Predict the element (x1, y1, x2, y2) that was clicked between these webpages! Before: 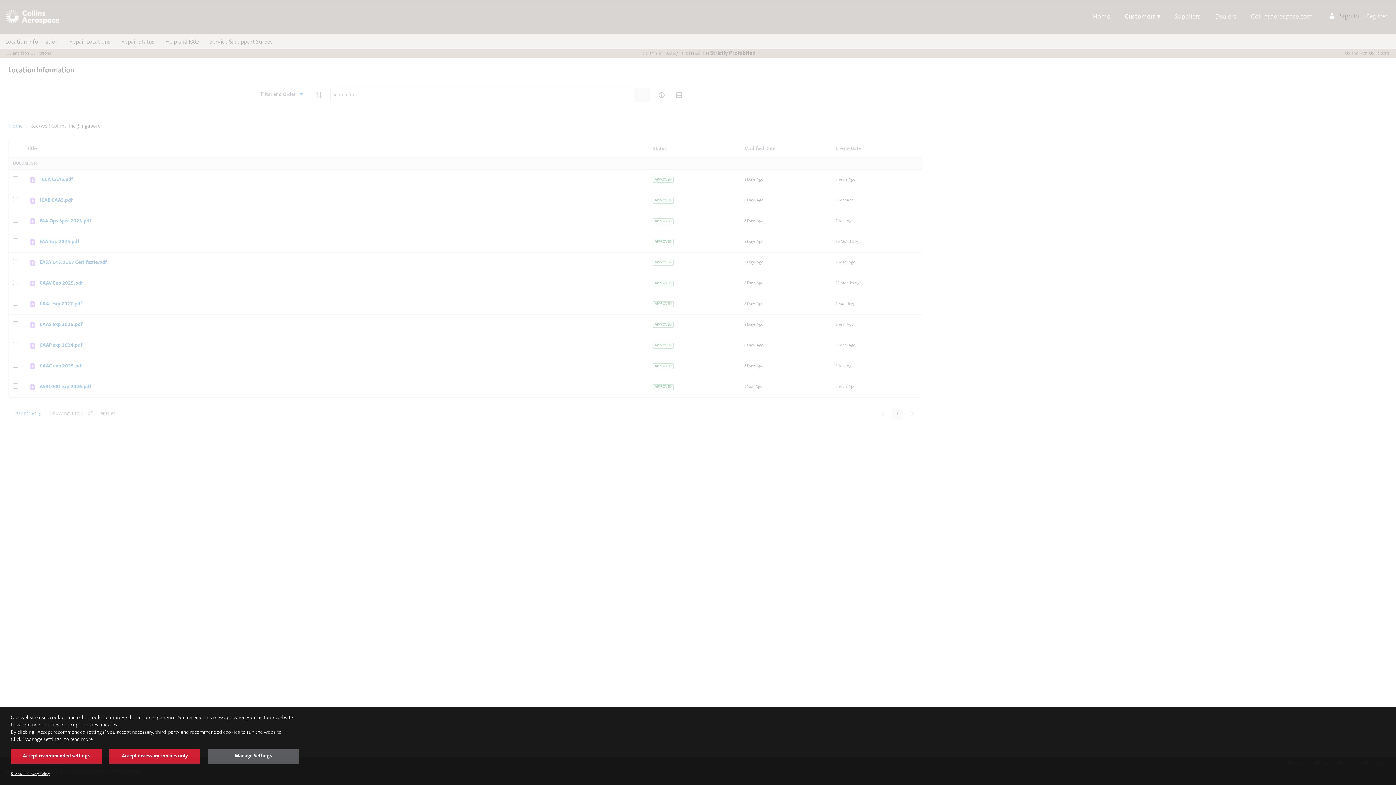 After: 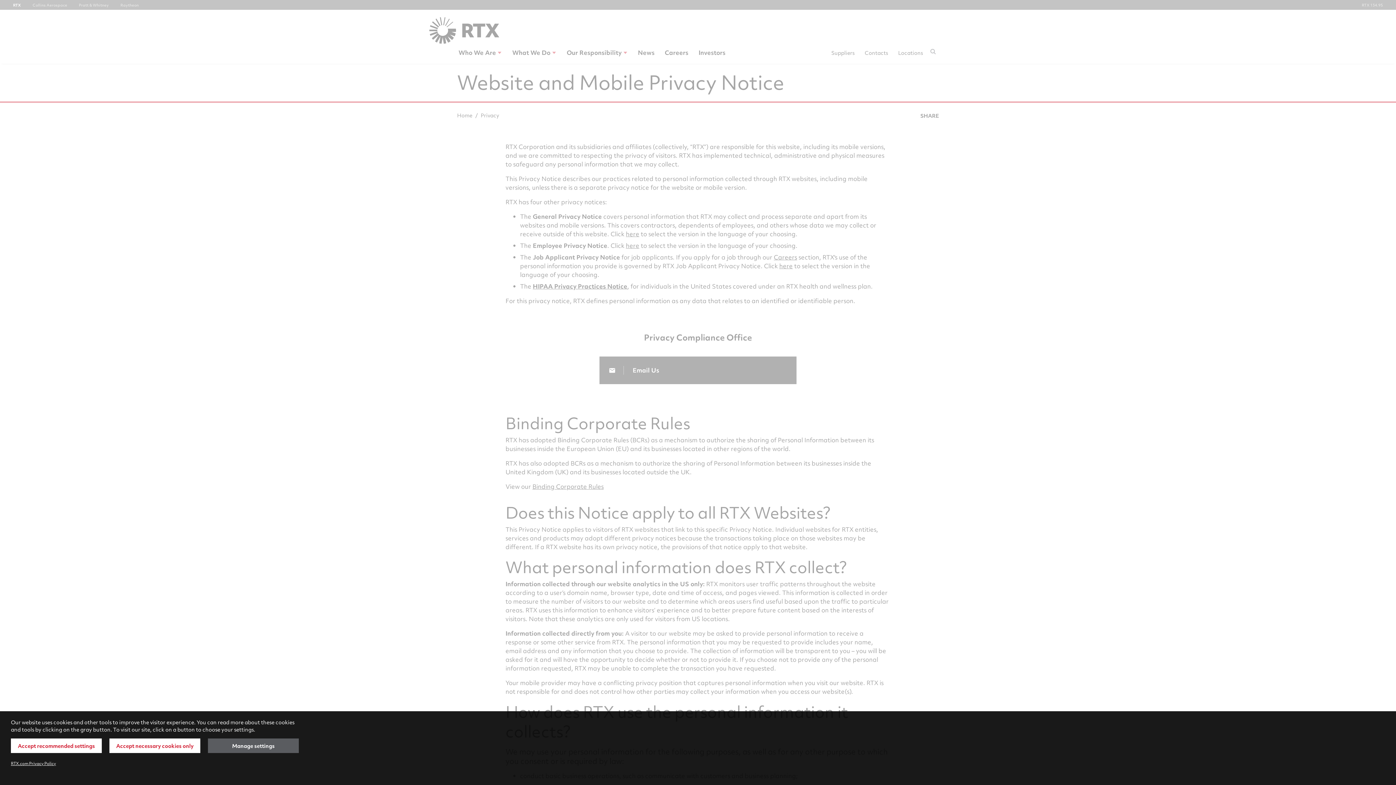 Action: label: RTX.com Privacy Policy bbox: (10, 772, 49, 776)